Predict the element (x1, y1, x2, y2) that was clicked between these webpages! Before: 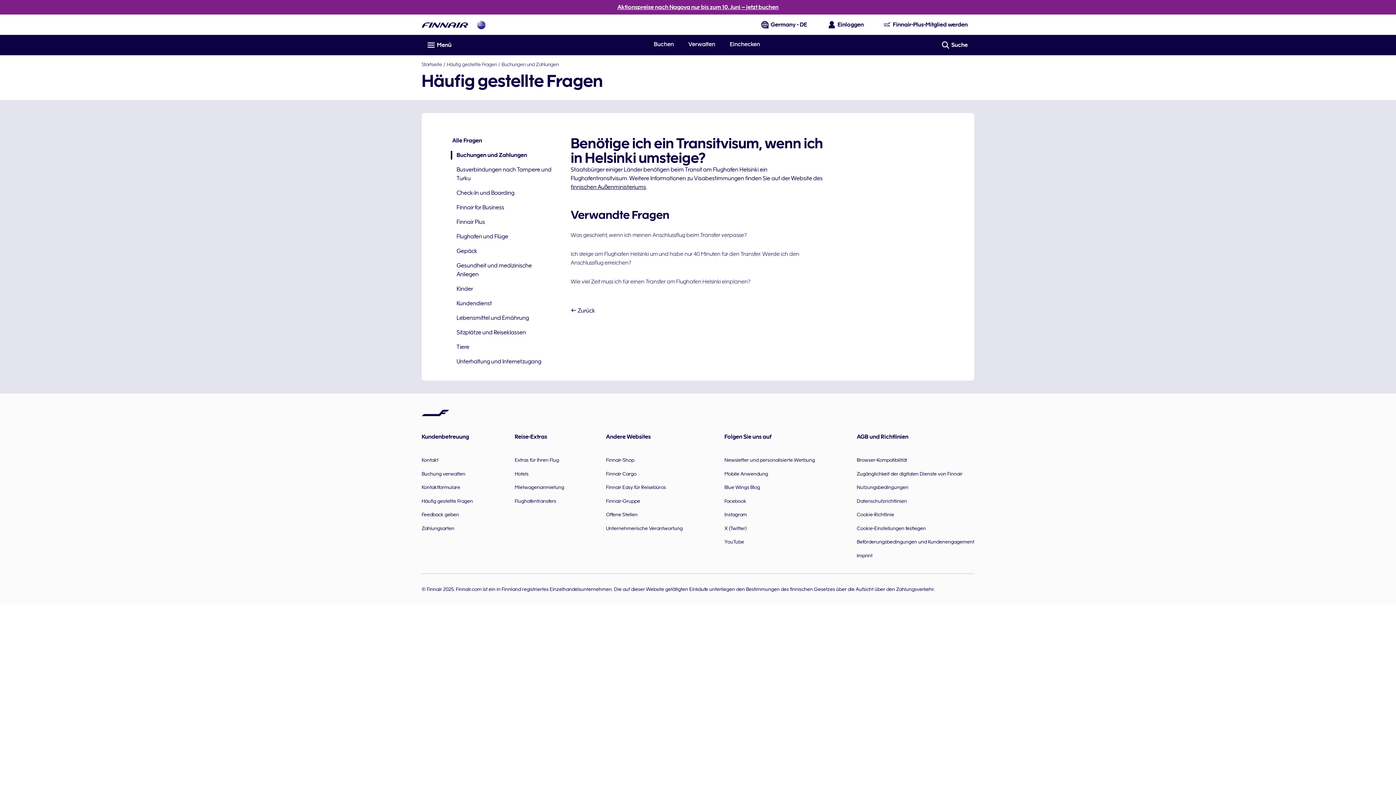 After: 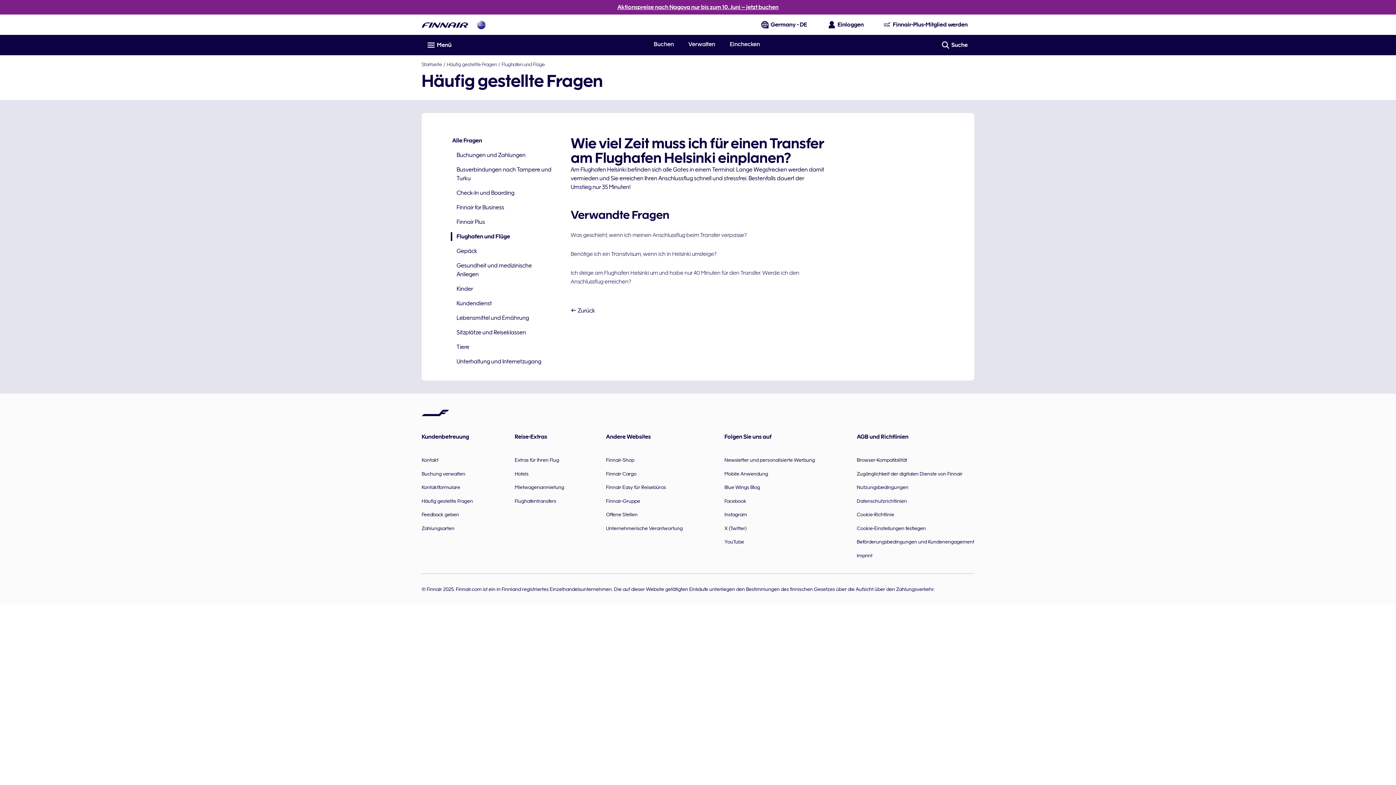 Action: label: Wie viel Zeit muss ich für einen Transfer am Flughafen Helsinki einplanen? bbox: (570, 278, 750, 285)